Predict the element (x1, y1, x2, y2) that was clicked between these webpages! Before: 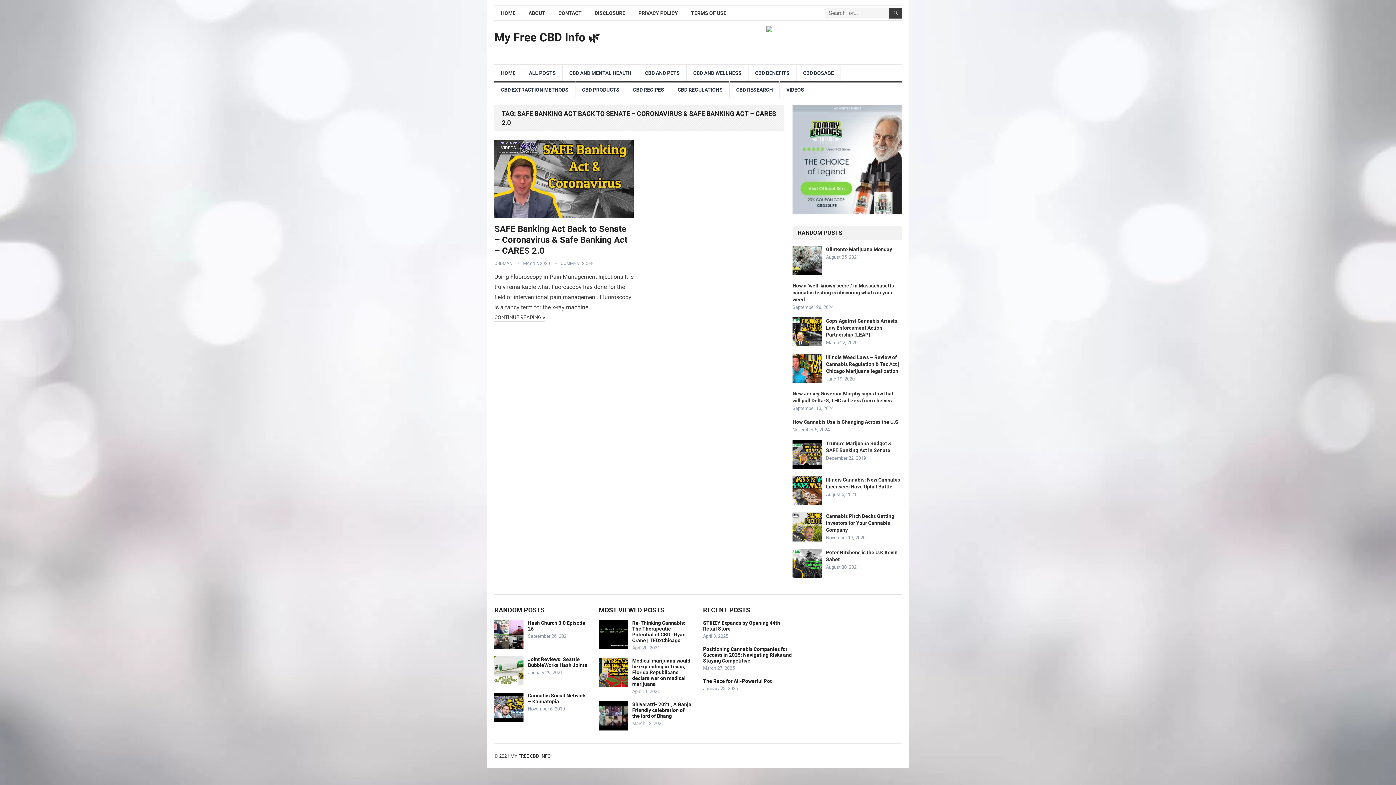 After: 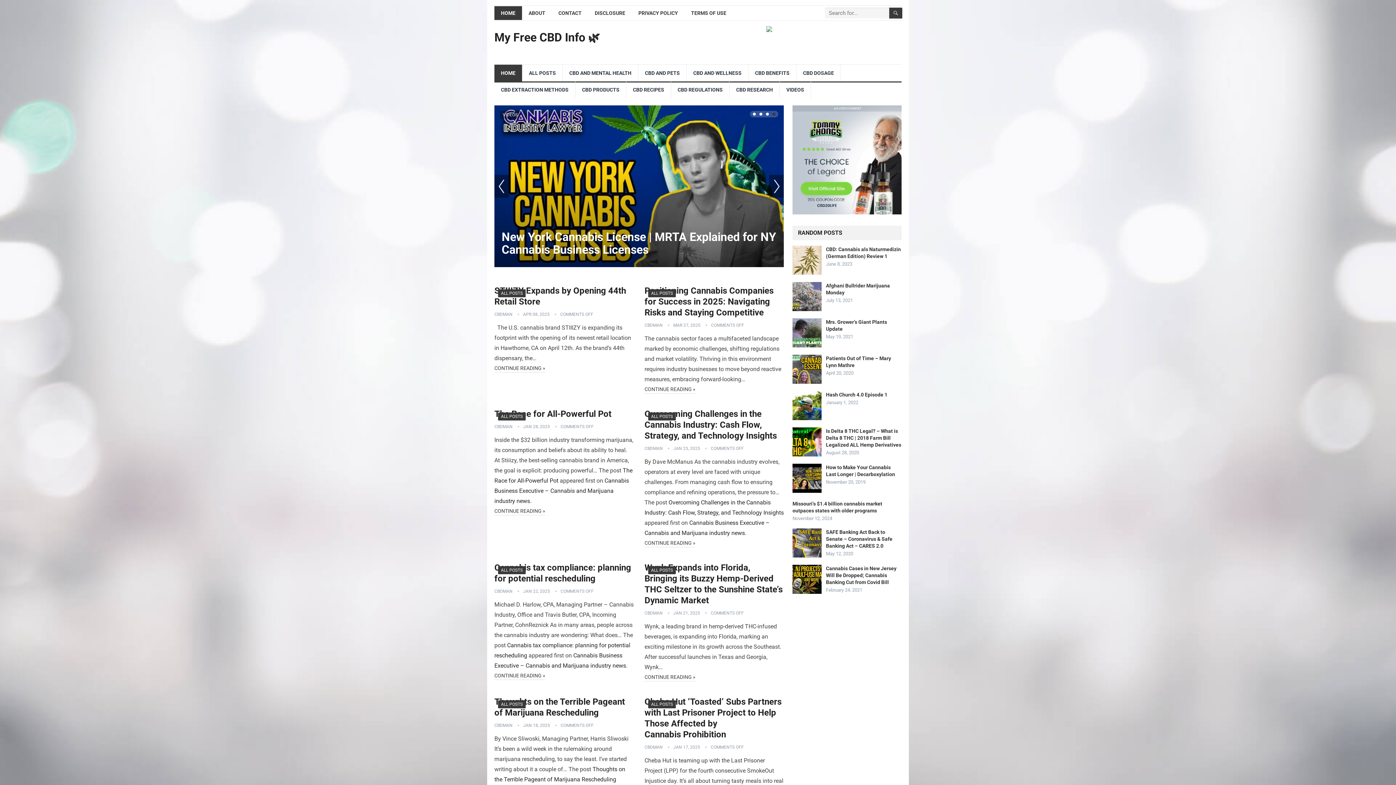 Action: bbox: (494, 31, 600, 43) label: My Free CBD Info 🌿